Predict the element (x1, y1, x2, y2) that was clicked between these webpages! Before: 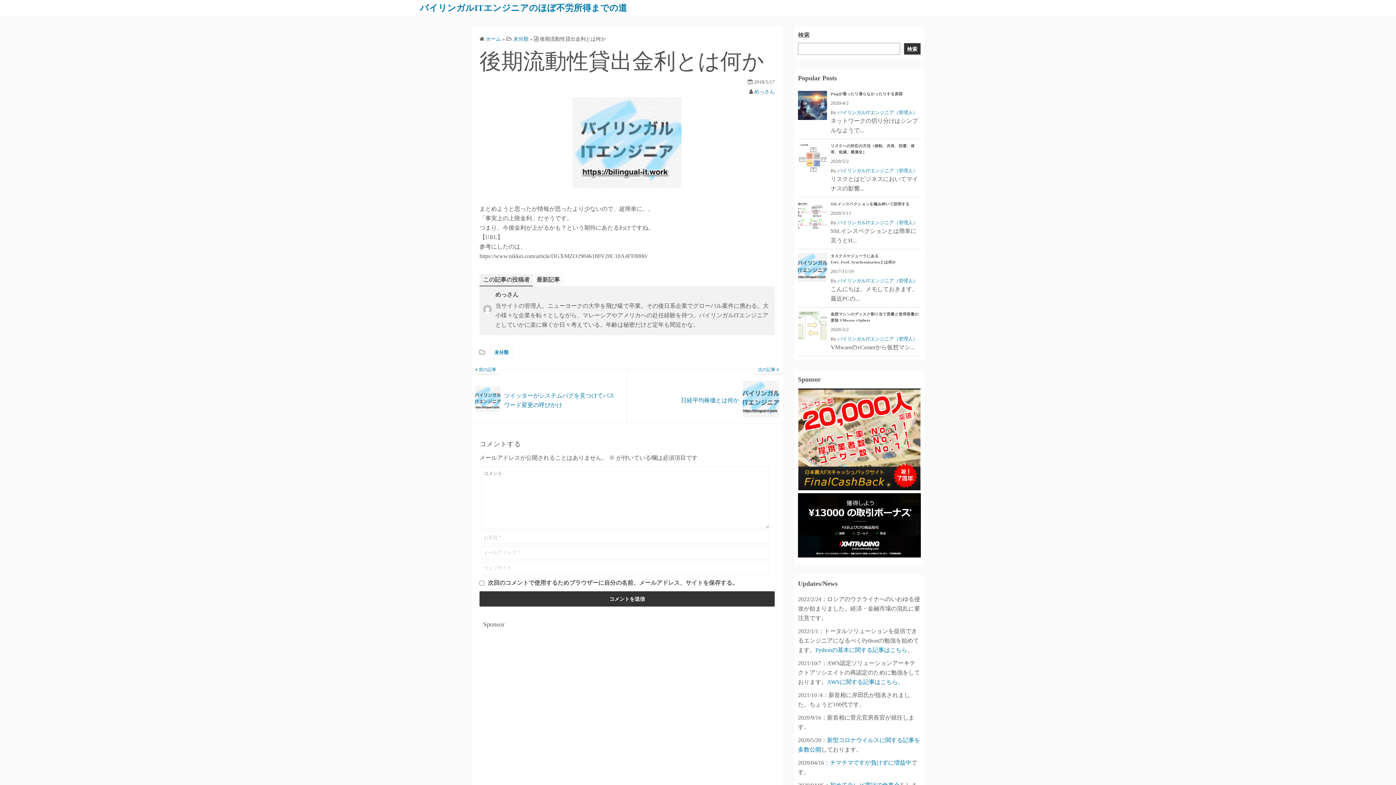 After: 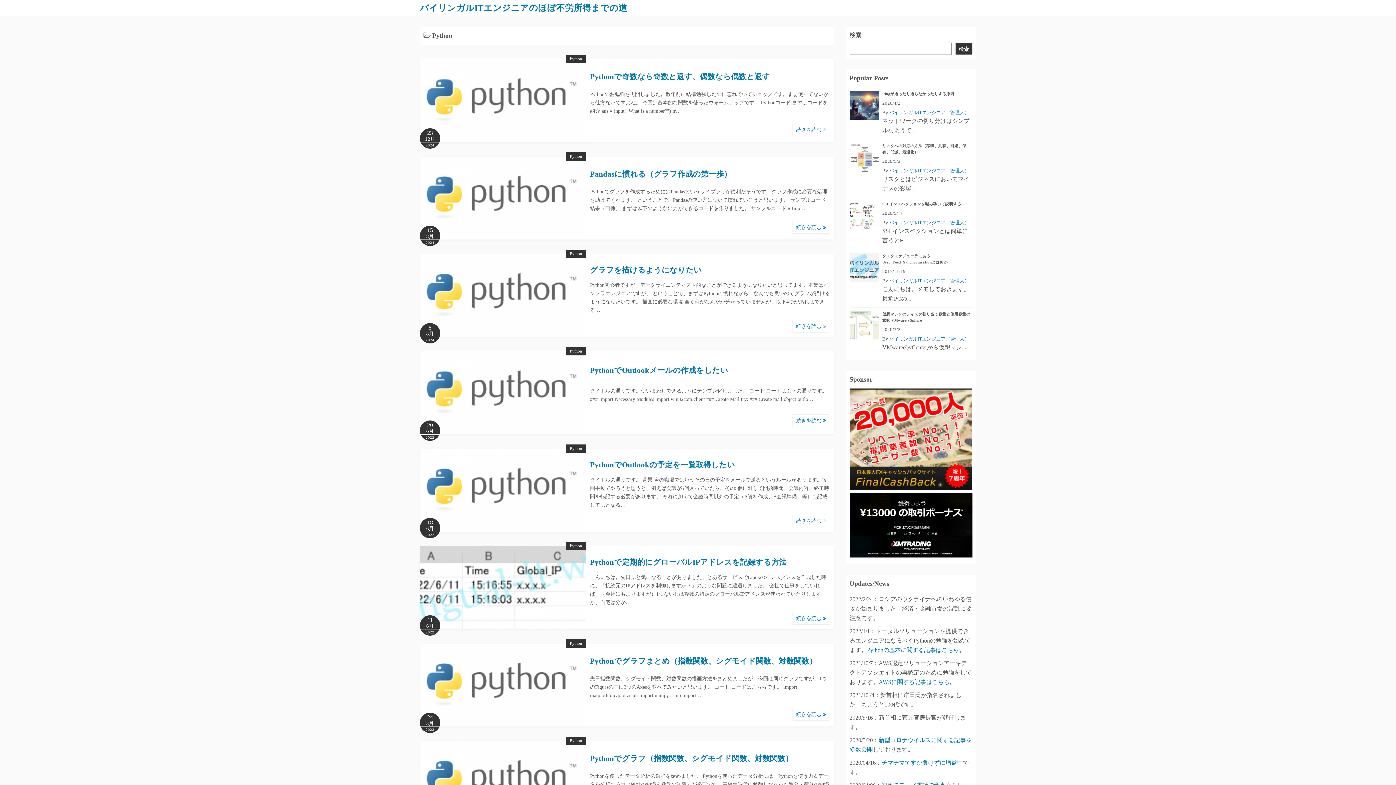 Action: bbox: (815, 647, 907, 653) label: Pythonの基本に関する記事はこちら